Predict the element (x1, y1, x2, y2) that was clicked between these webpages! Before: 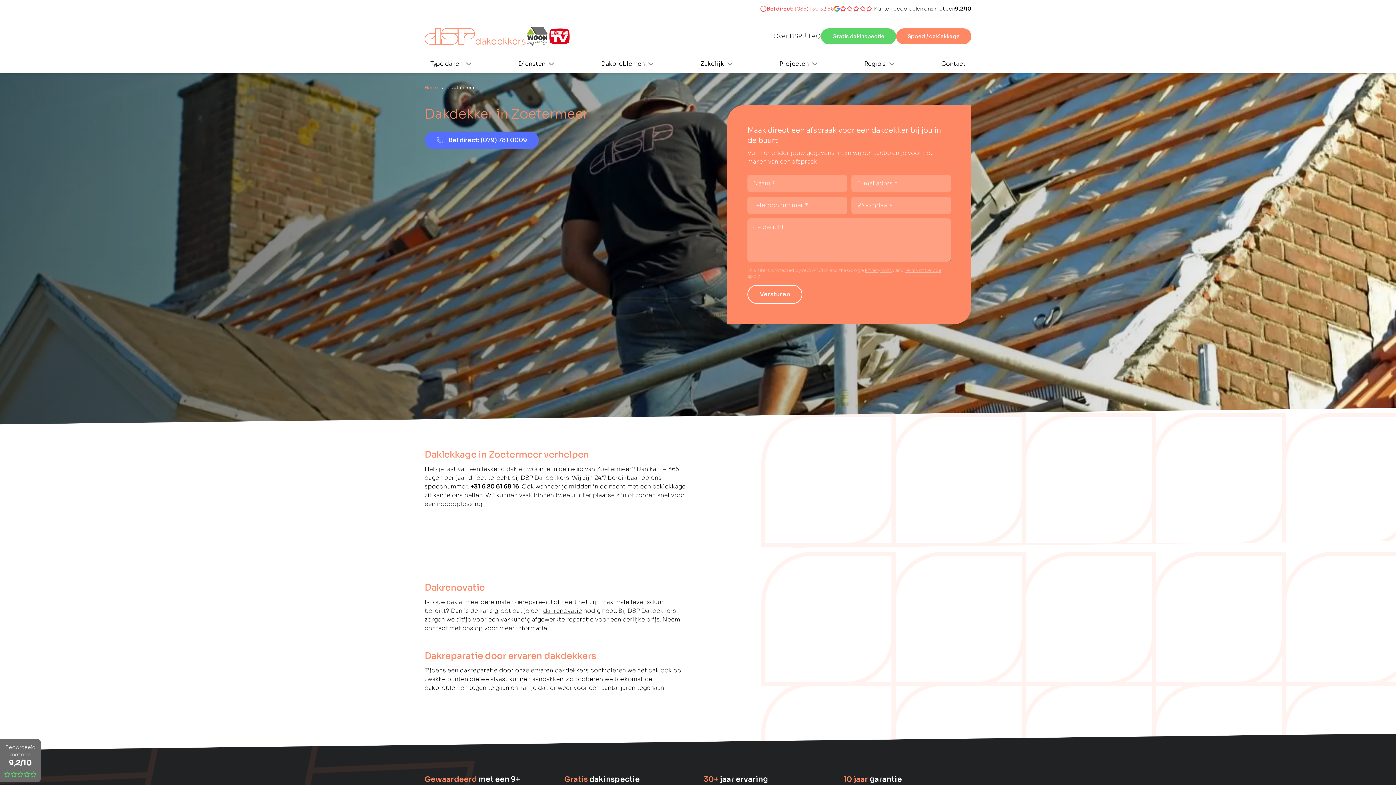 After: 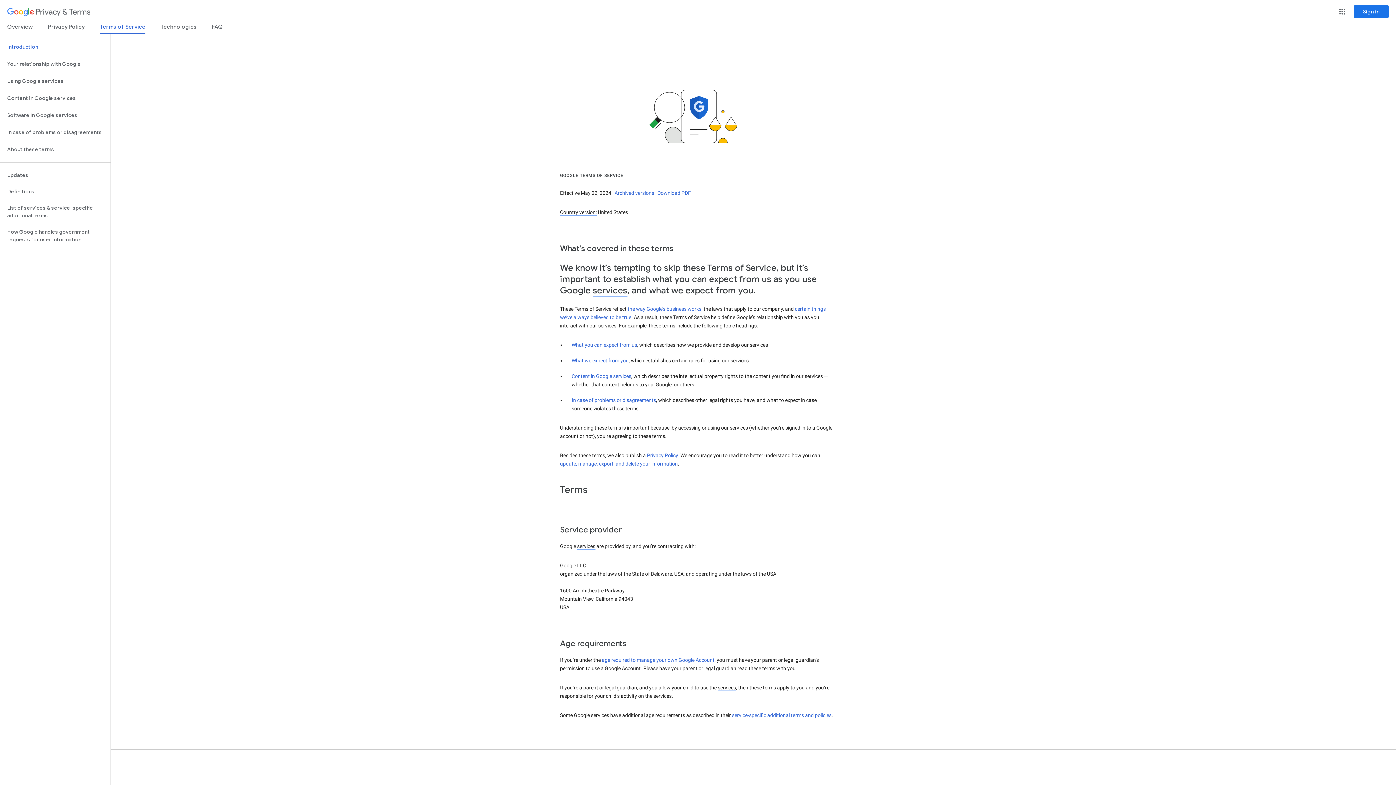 Action: bbox: (905, 267, 941, 272) label: Terms of Service